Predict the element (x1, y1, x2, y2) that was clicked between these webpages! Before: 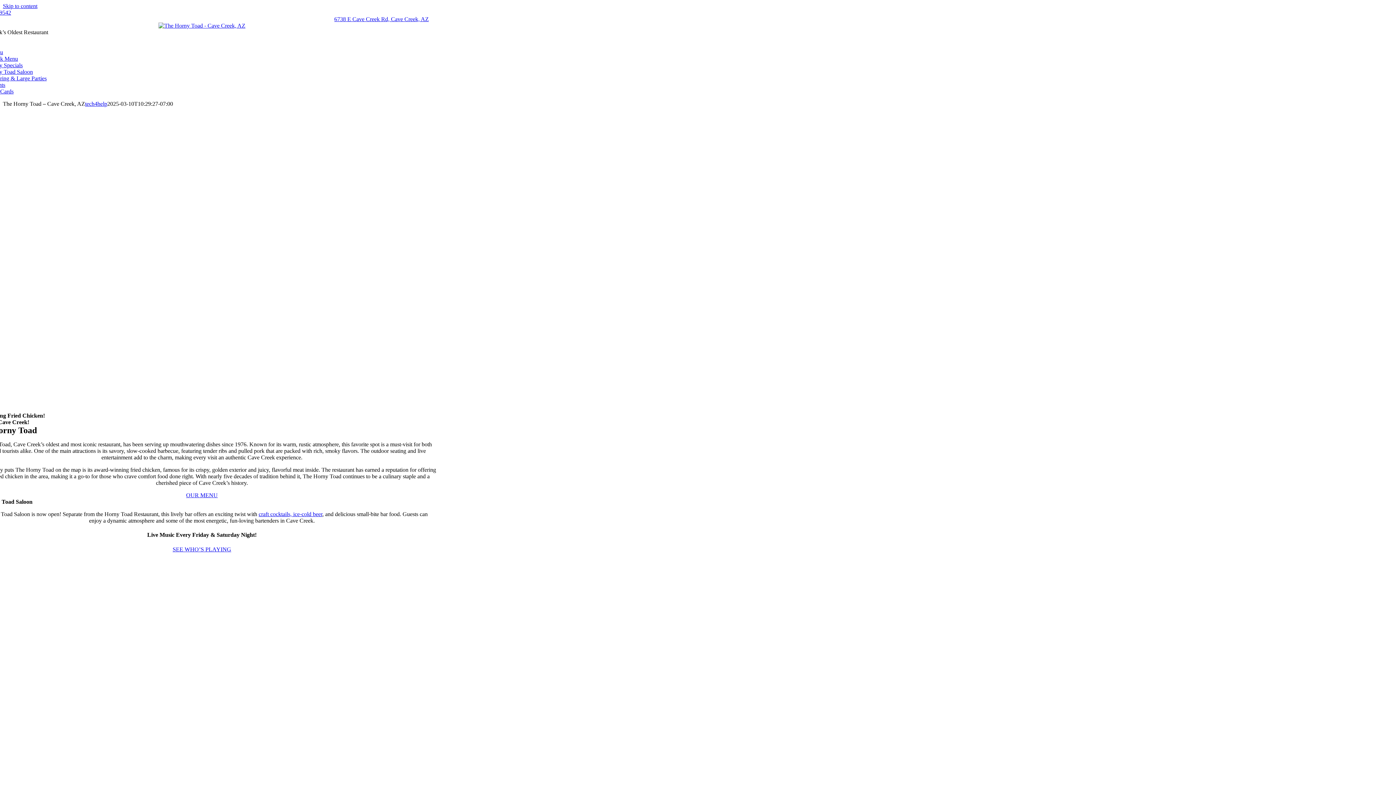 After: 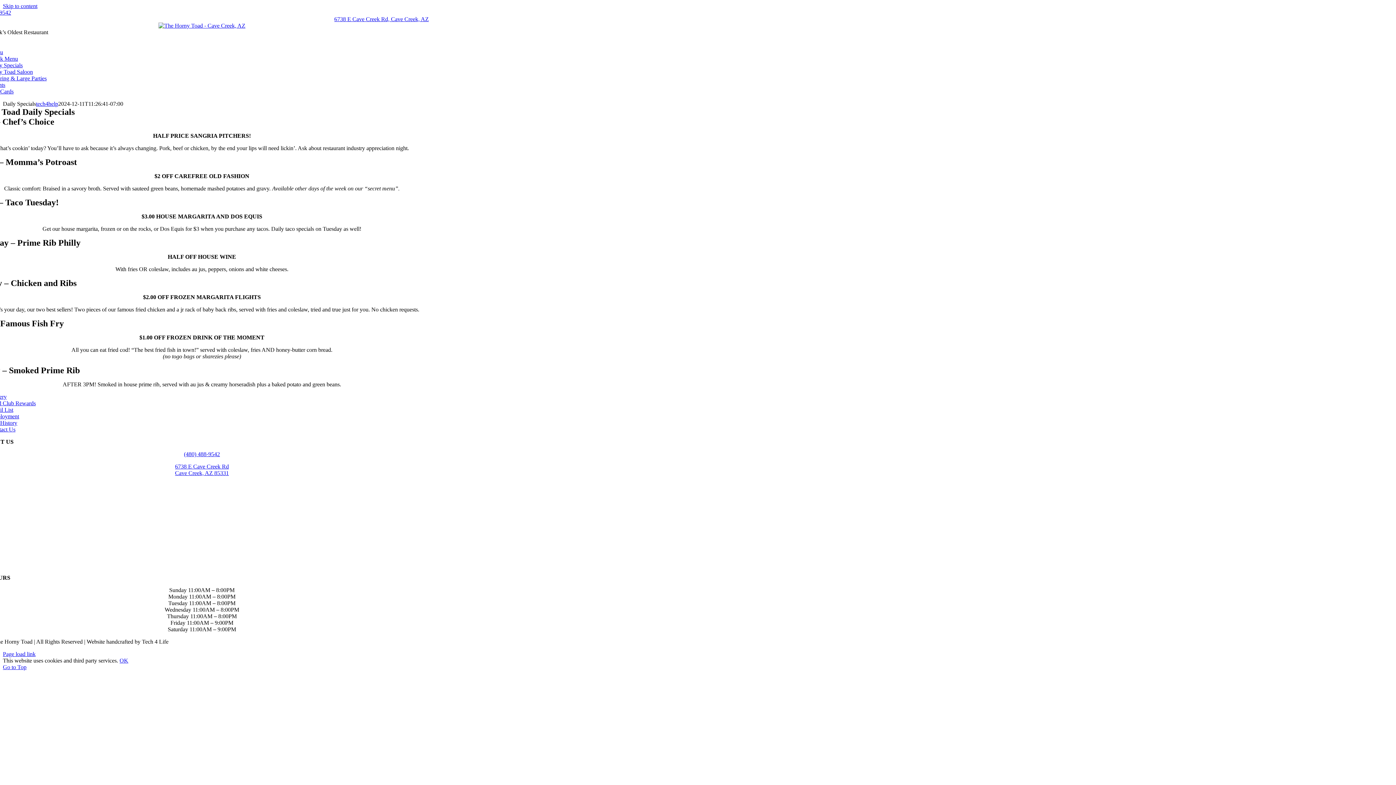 Action: bbox: (-10, 62, 22, 68) label: Daily Specials